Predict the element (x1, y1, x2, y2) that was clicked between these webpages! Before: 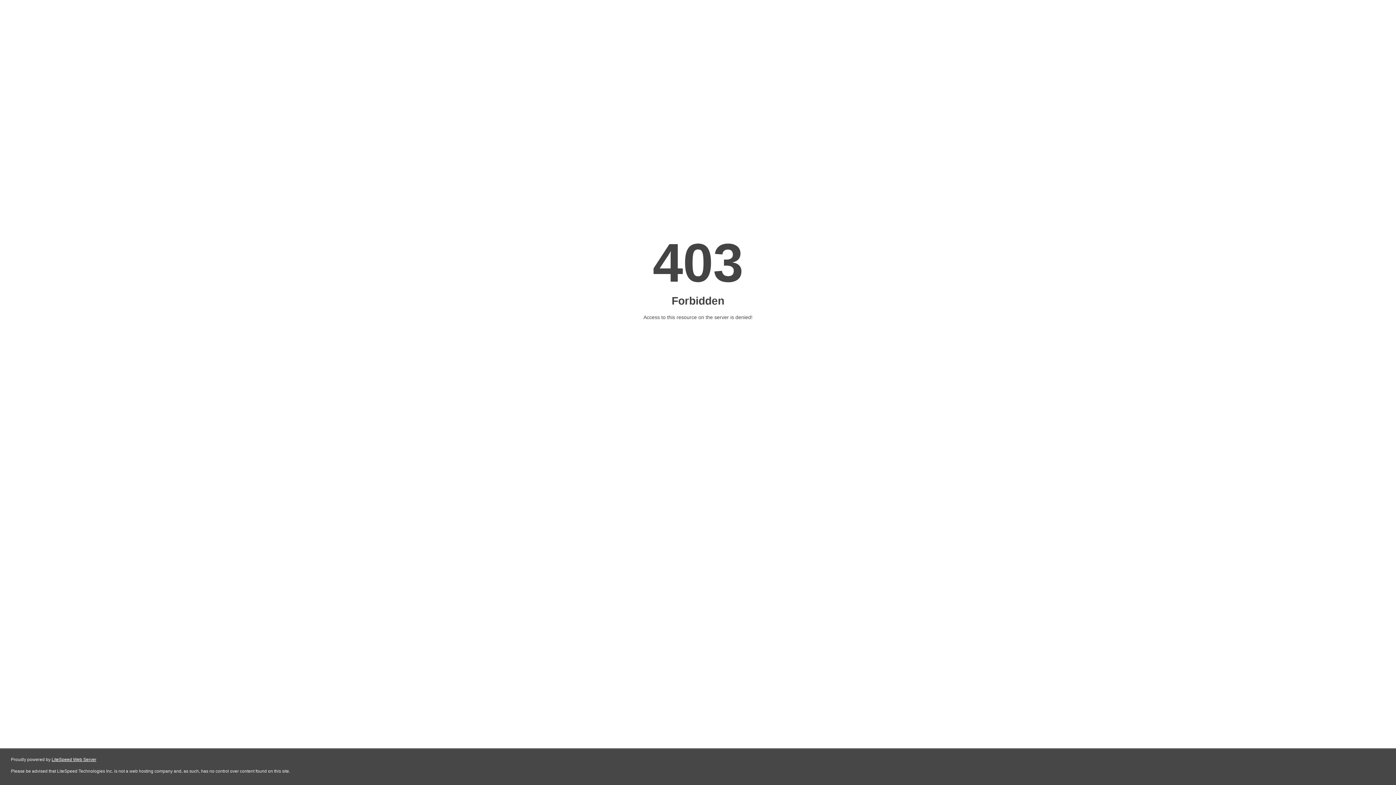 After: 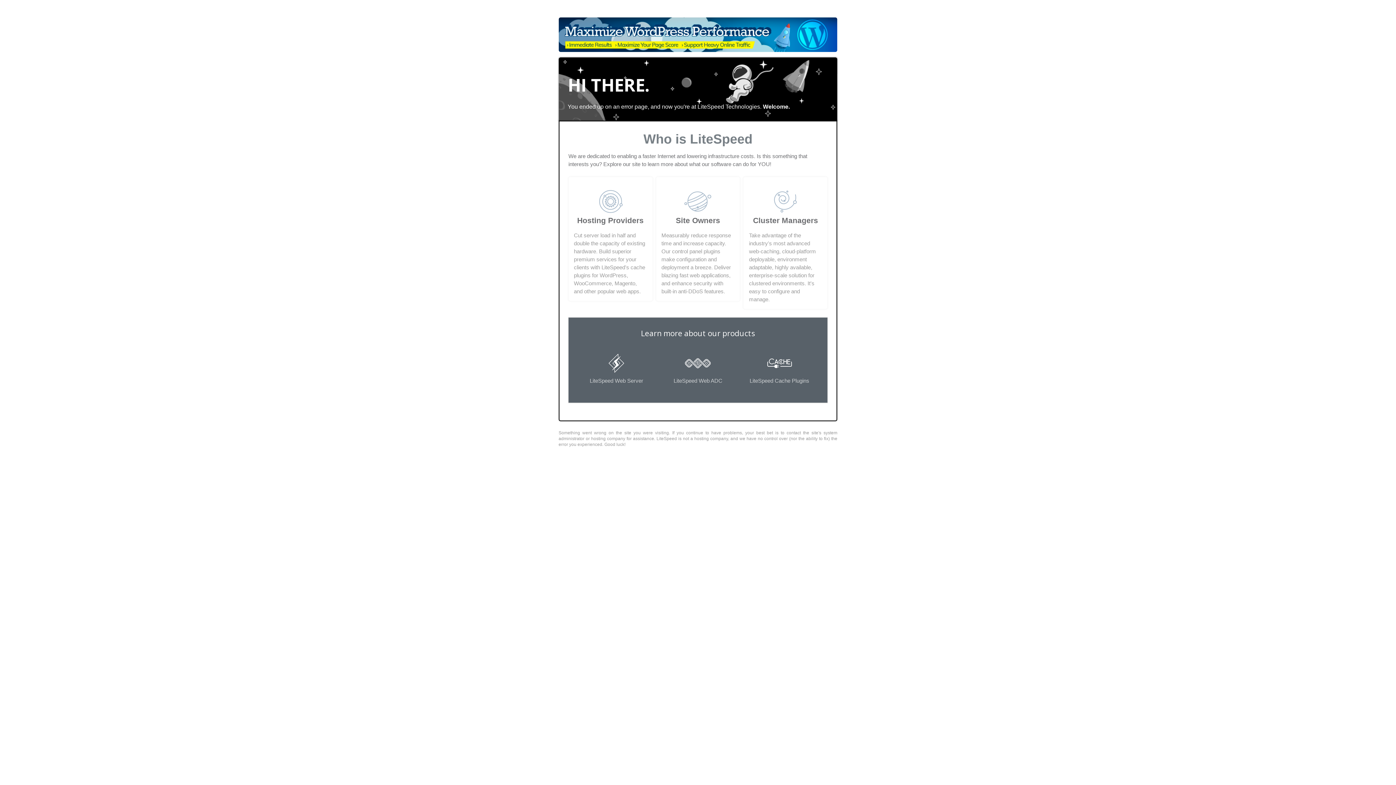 Action: label: LiteSpeed Web Server bbox: (51, 757, 96, 762)